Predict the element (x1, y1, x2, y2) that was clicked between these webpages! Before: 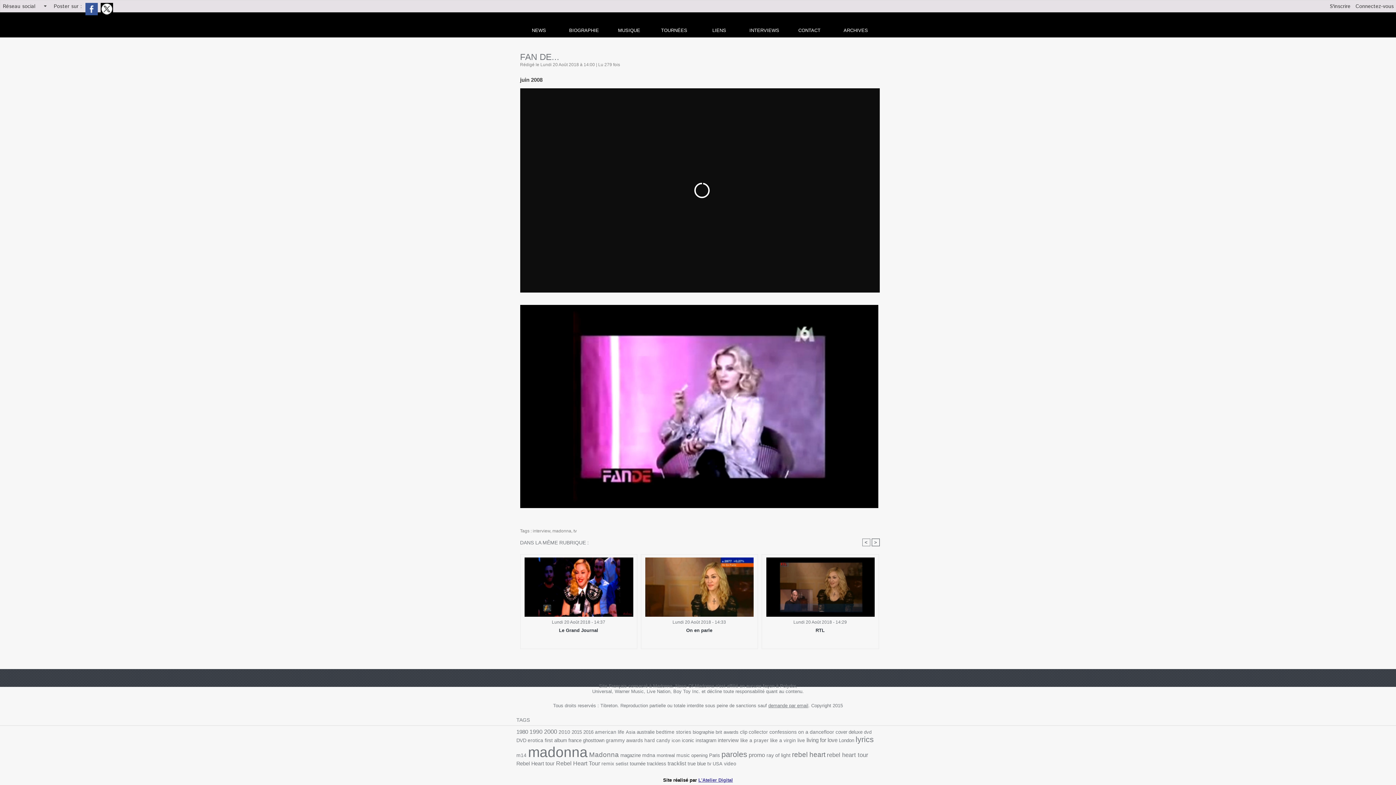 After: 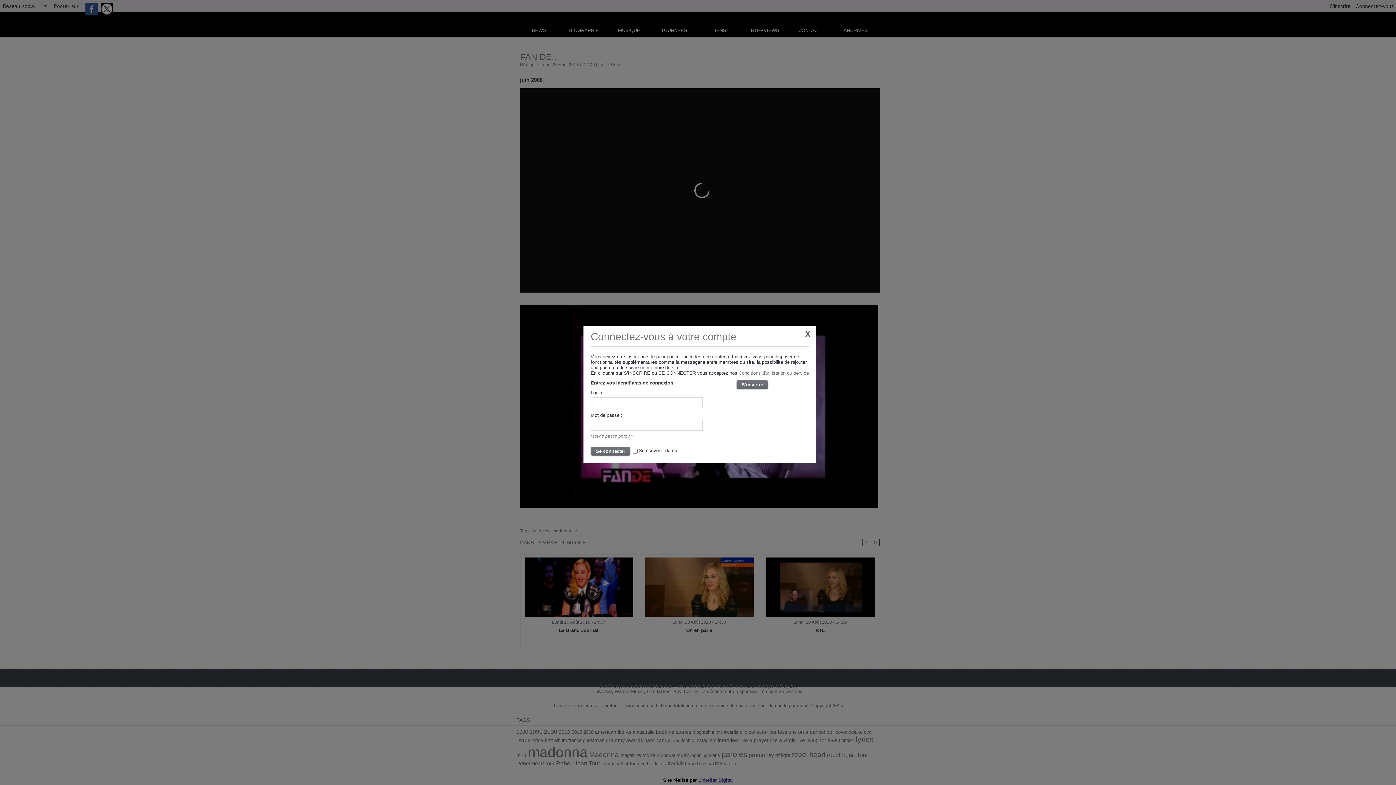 Action: label: Connectez-vous bbox: (1353, 0, 1396, 12)